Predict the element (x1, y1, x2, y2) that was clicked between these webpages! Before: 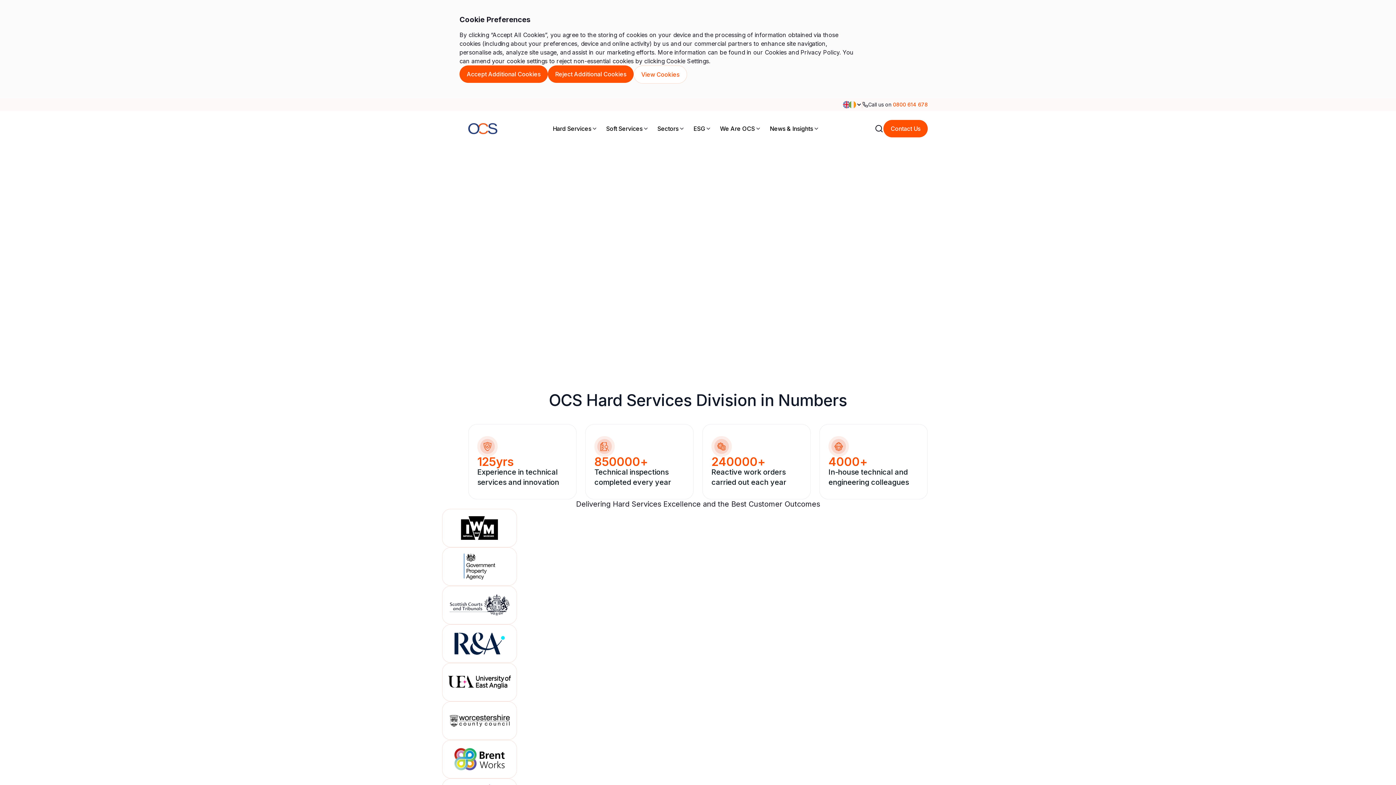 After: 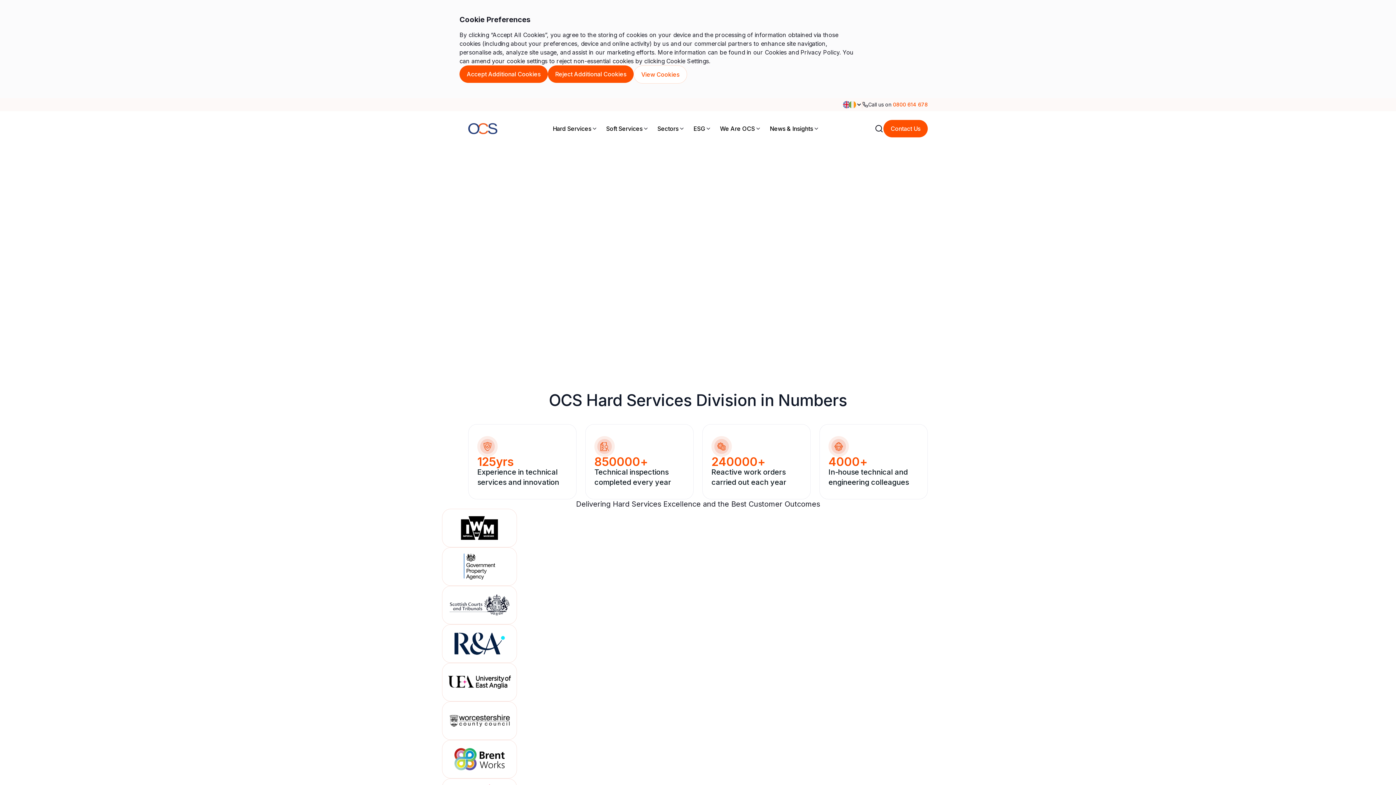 Action: bbox: (442, 586, 517, 624)